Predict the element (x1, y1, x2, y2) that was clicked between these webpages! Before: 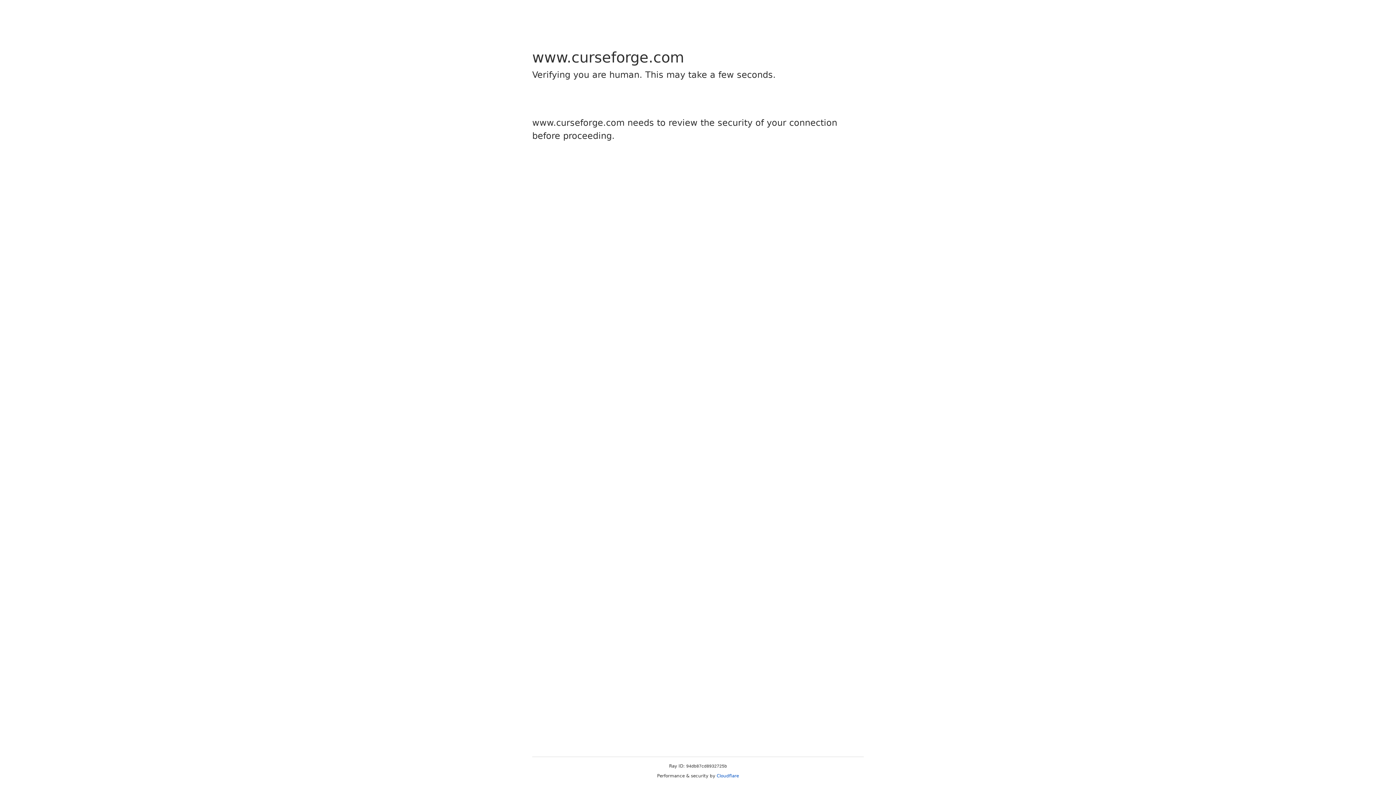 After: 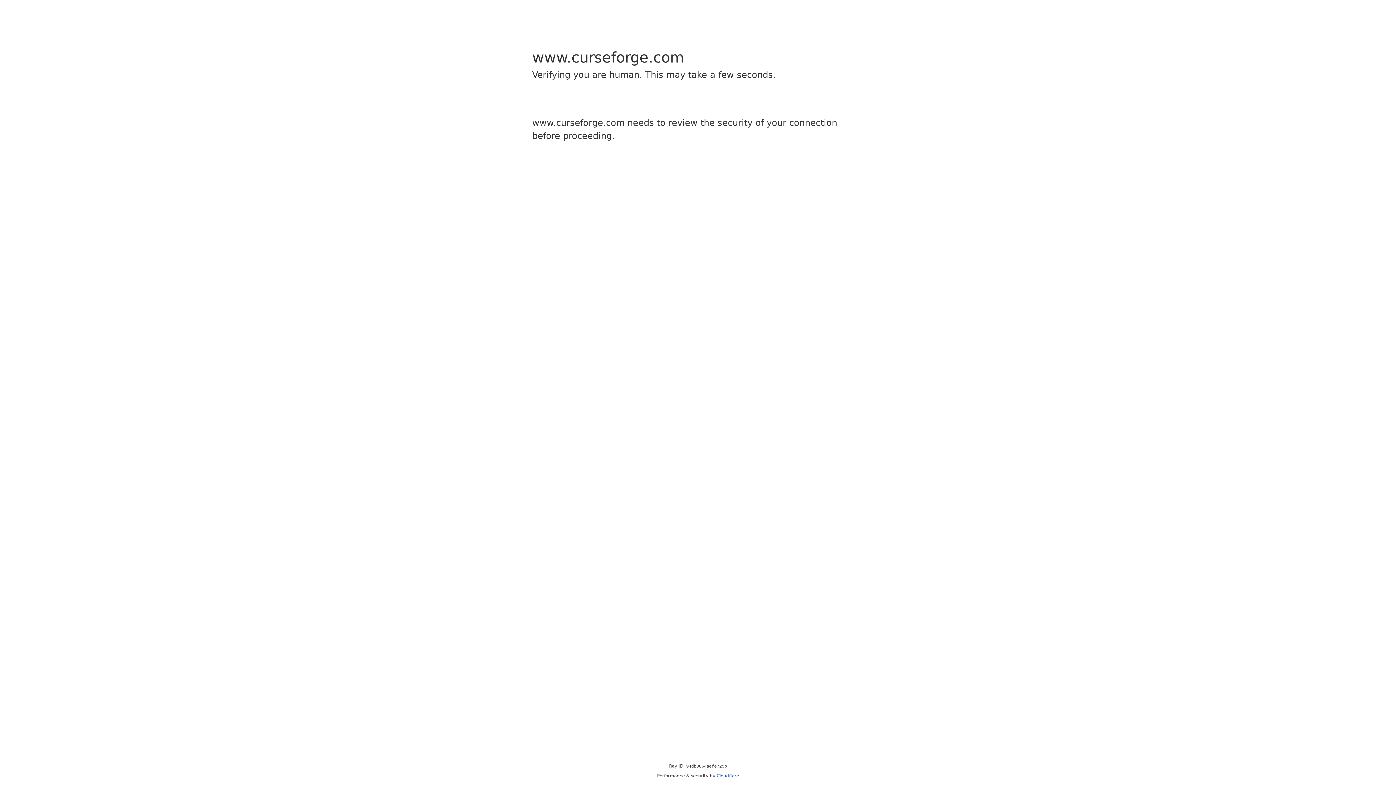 Action: label: Cloudflare bbox: (716, 773, 739, 778)